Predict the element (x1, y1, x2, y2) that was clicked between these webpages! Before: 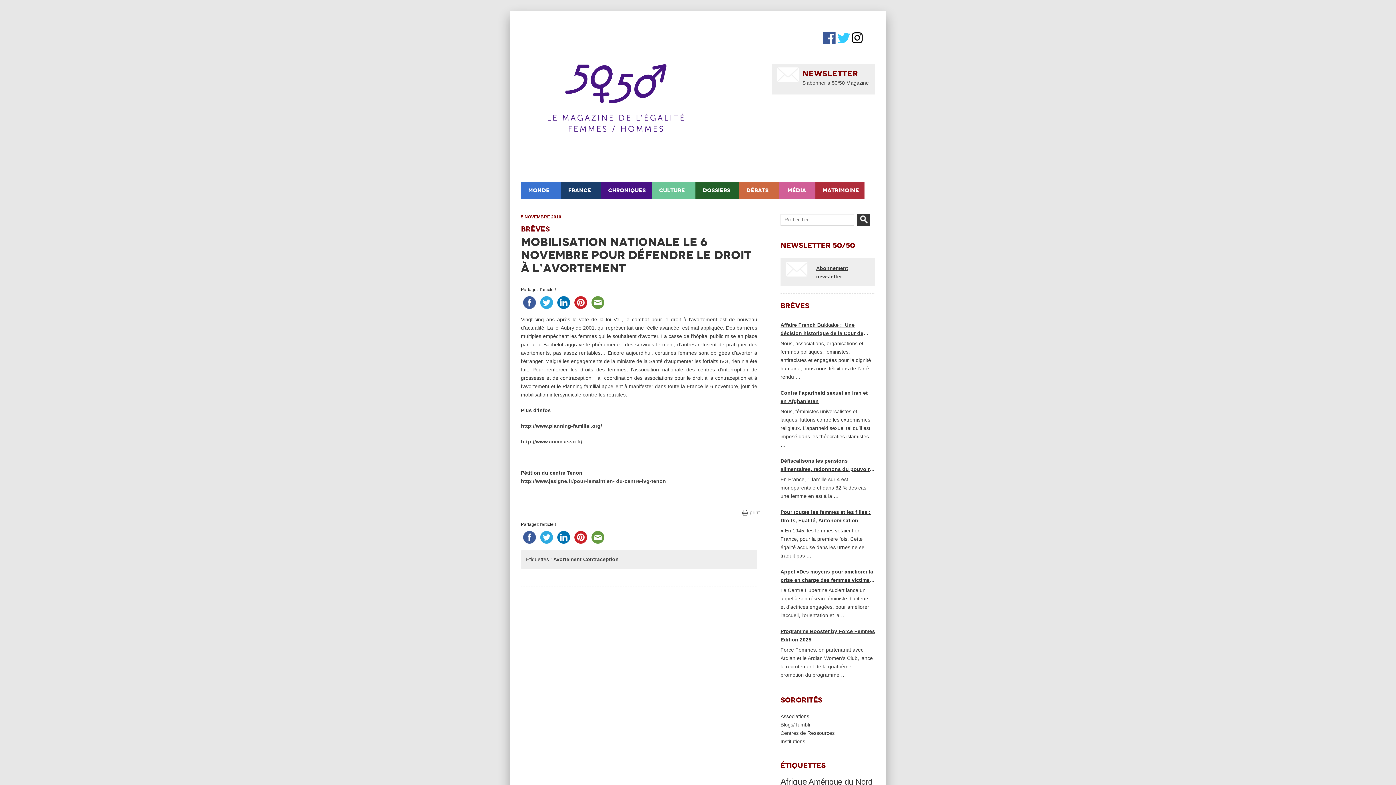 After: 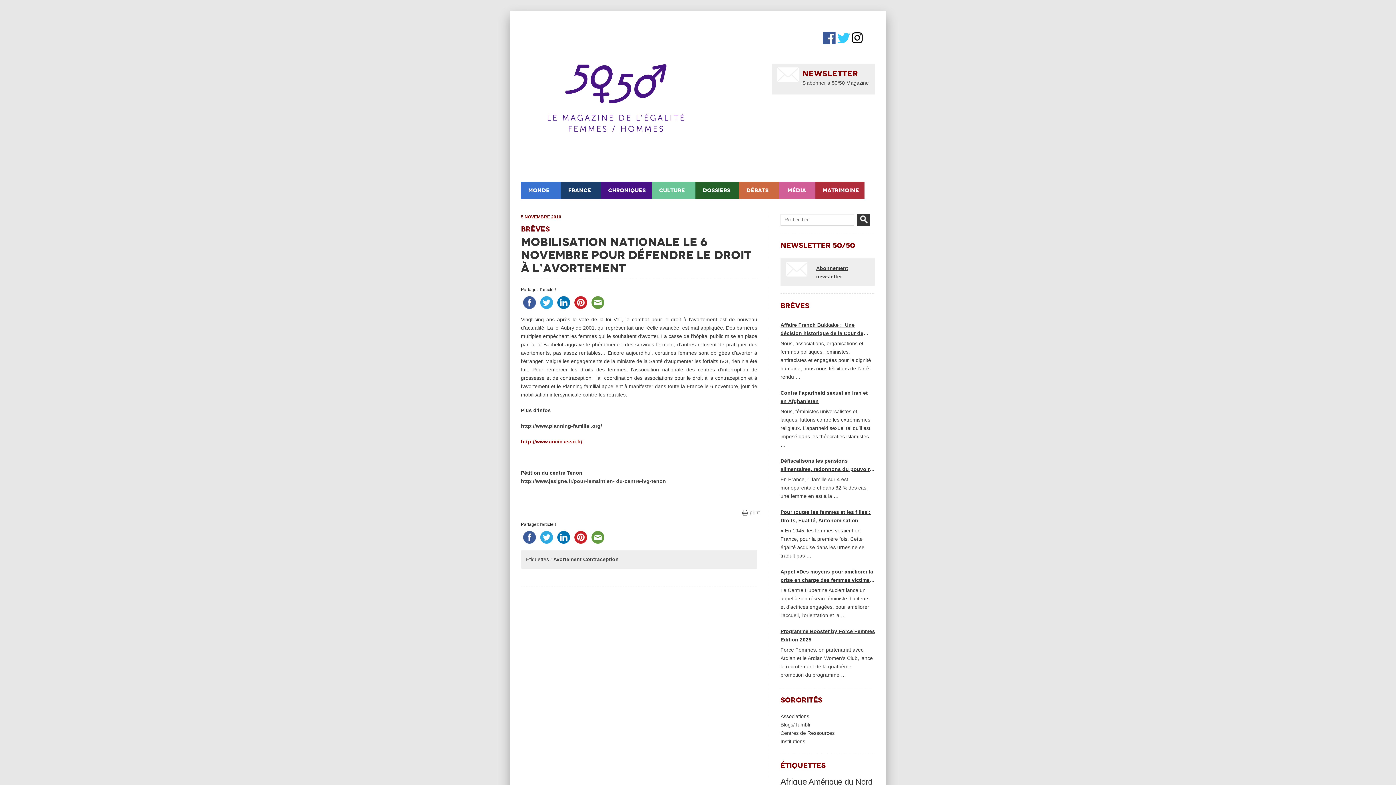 Action: bbox: (521, 438, 582, 444) label: http://www.ancic.asso.fr/